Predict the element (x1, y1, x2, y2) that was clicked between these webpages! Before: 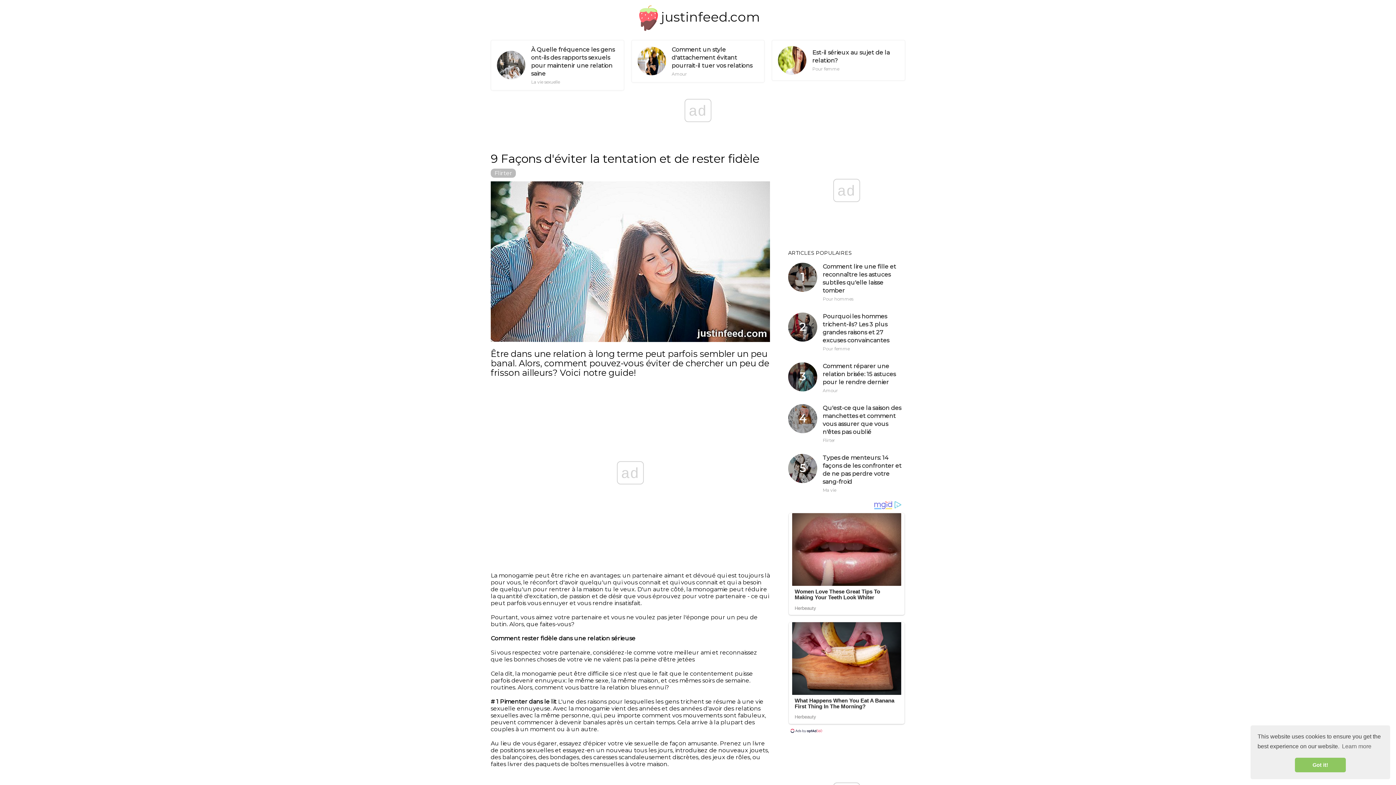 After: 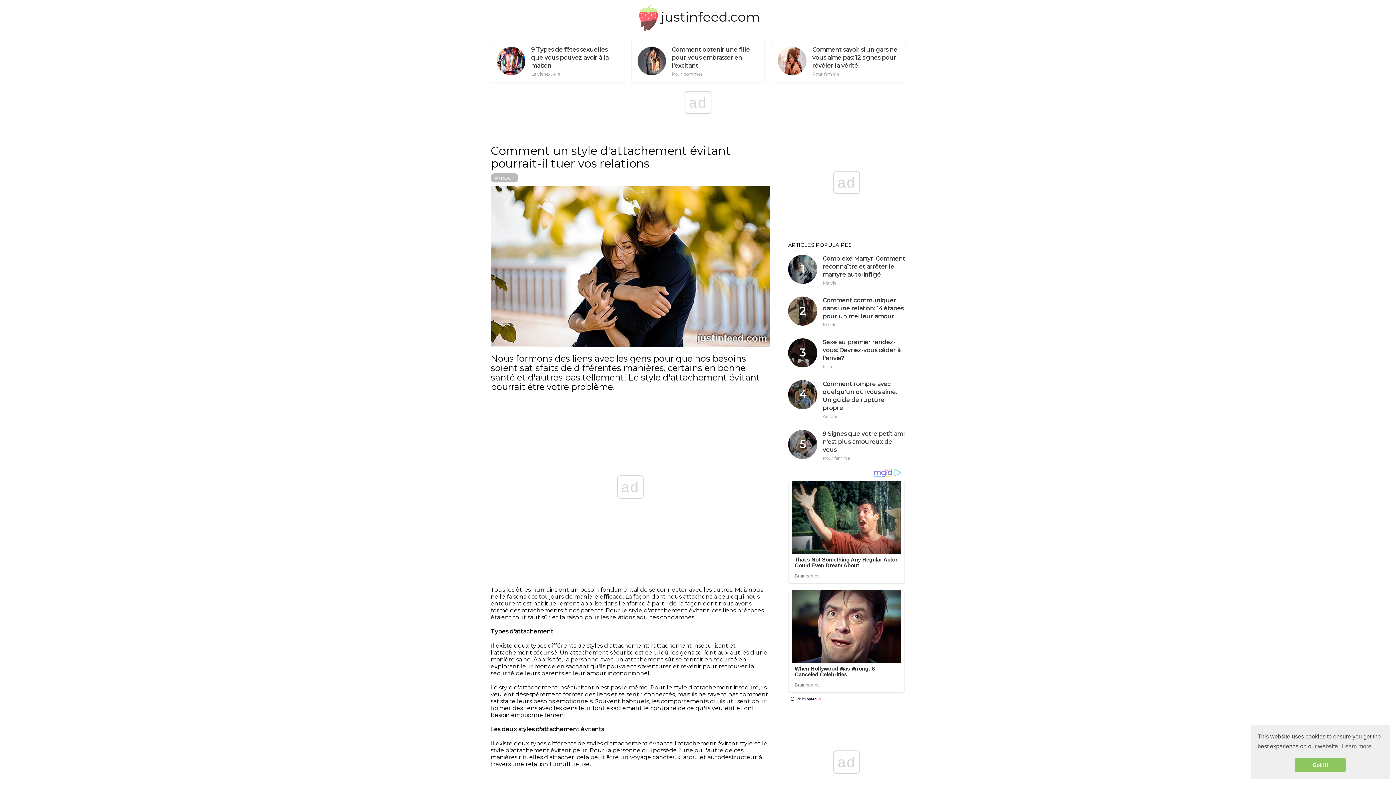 Action: bbox: (627, 36, 768, 86)